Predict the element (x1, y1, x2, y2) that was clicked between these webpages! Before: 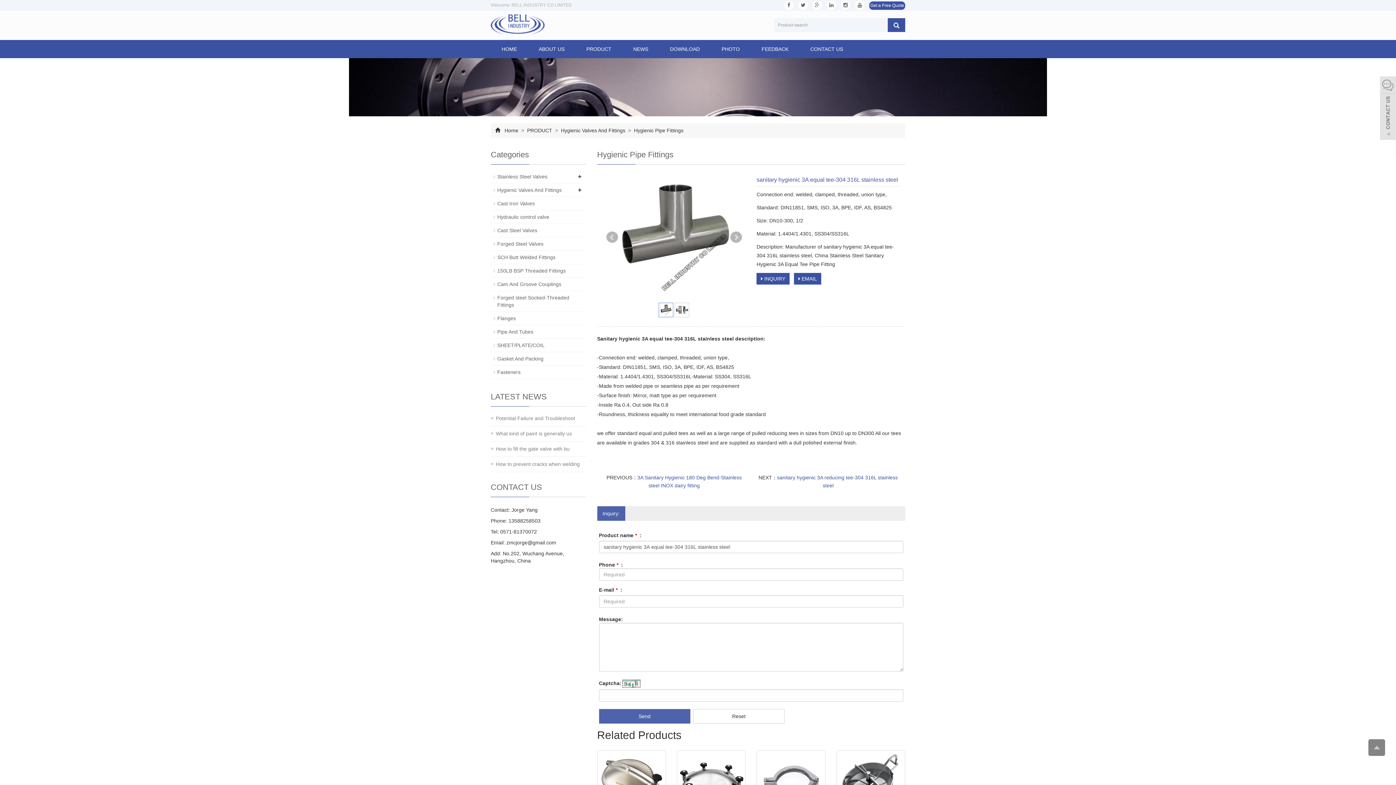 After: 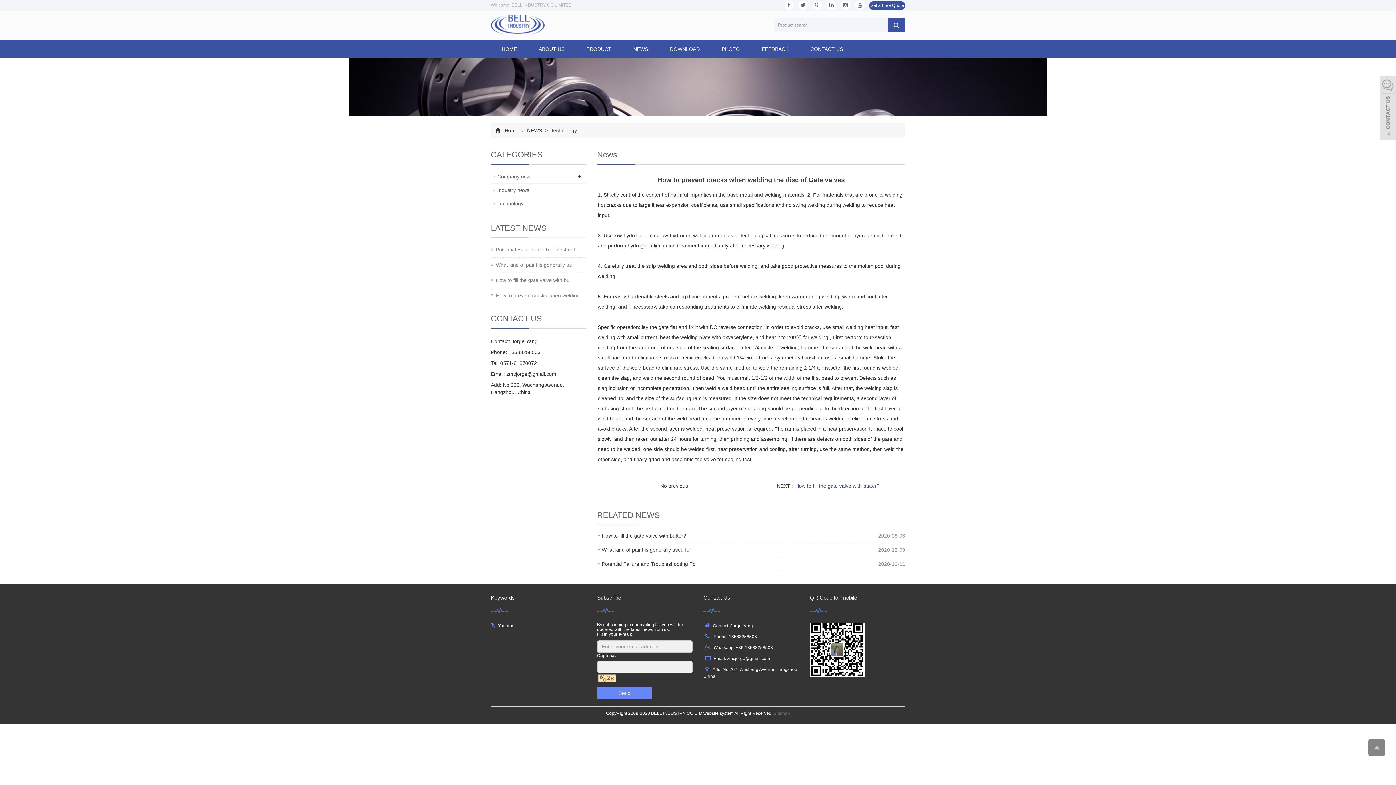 Action: label: How to prevent cracks when welding bbox: (496, 460, 580, 468)